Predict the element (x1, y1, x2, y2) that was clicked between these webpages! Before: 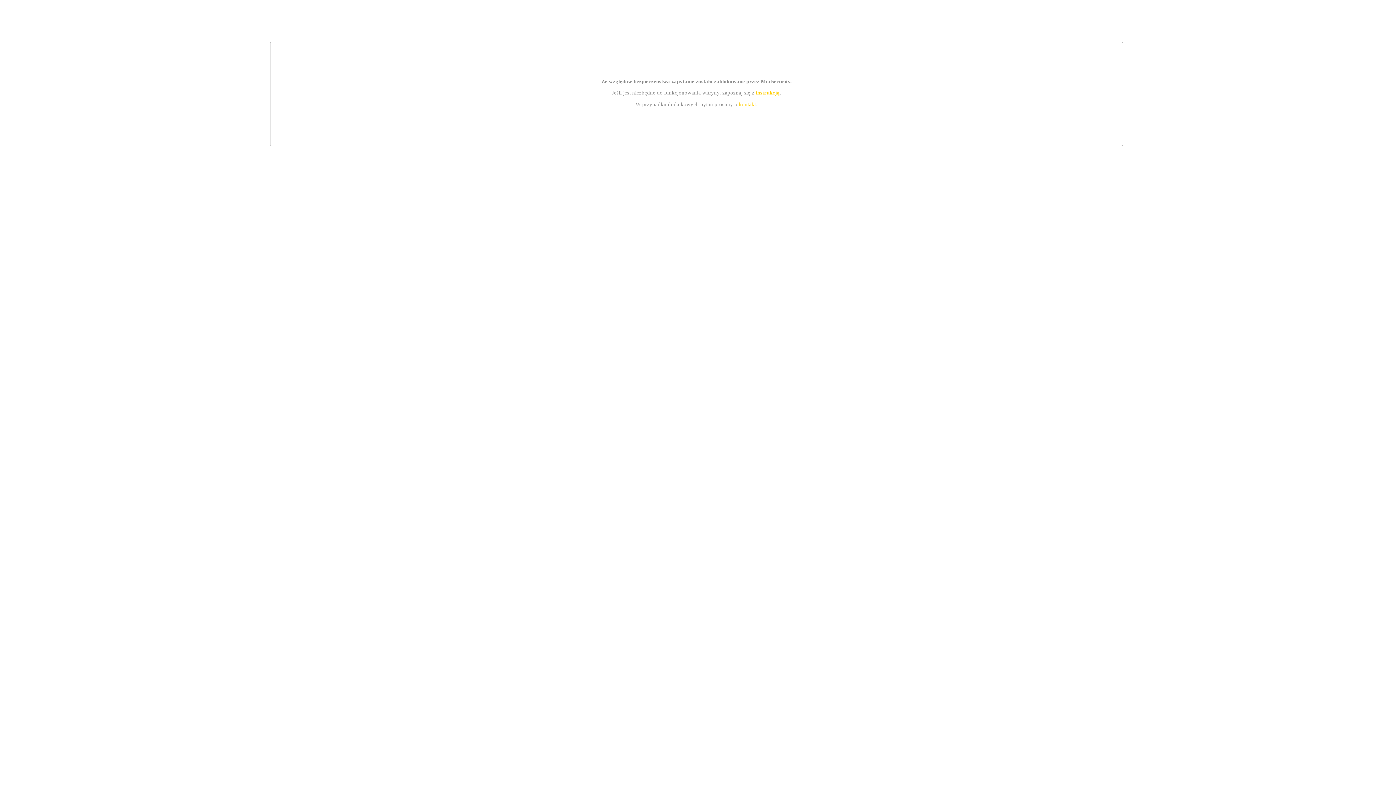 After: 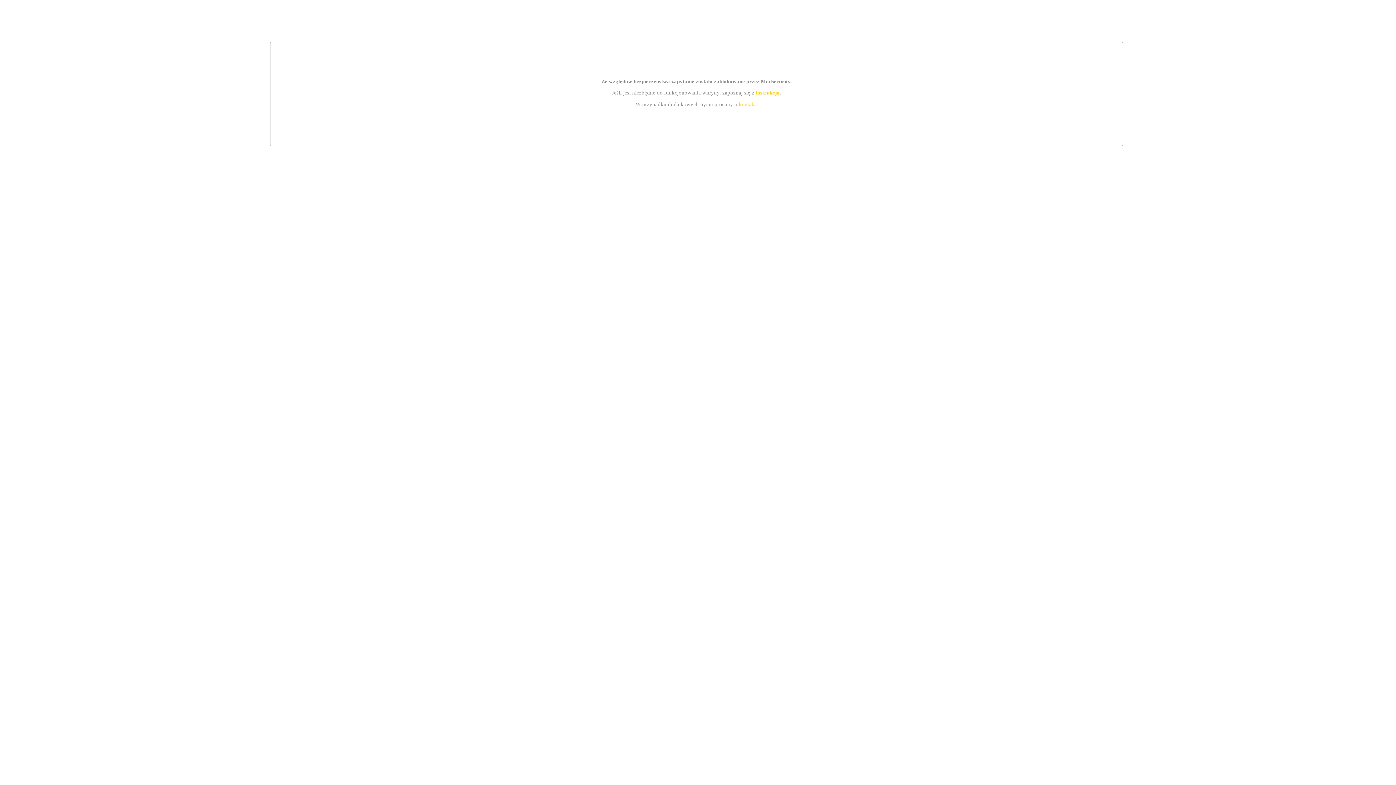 Action: bbox: (755, 89, 779, 95) label: instrukcją